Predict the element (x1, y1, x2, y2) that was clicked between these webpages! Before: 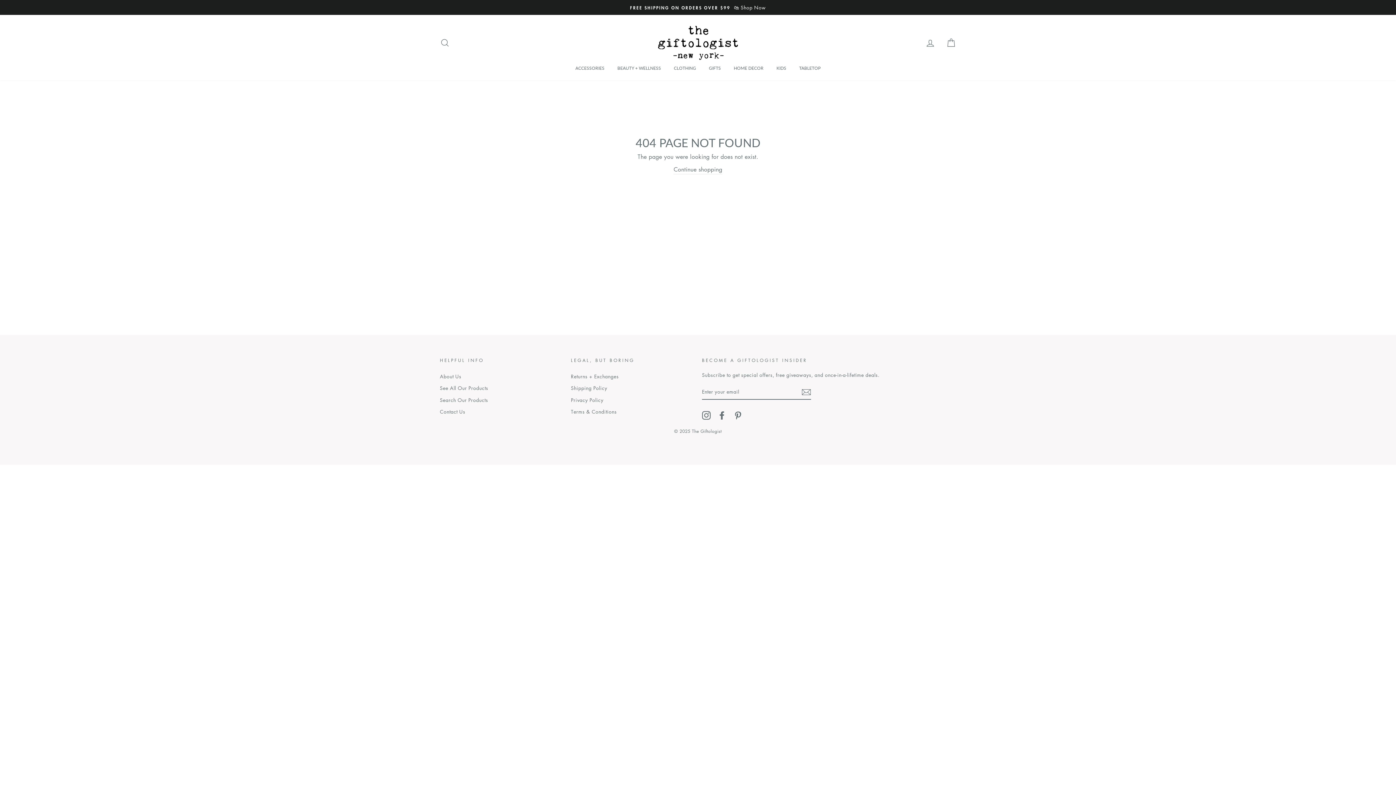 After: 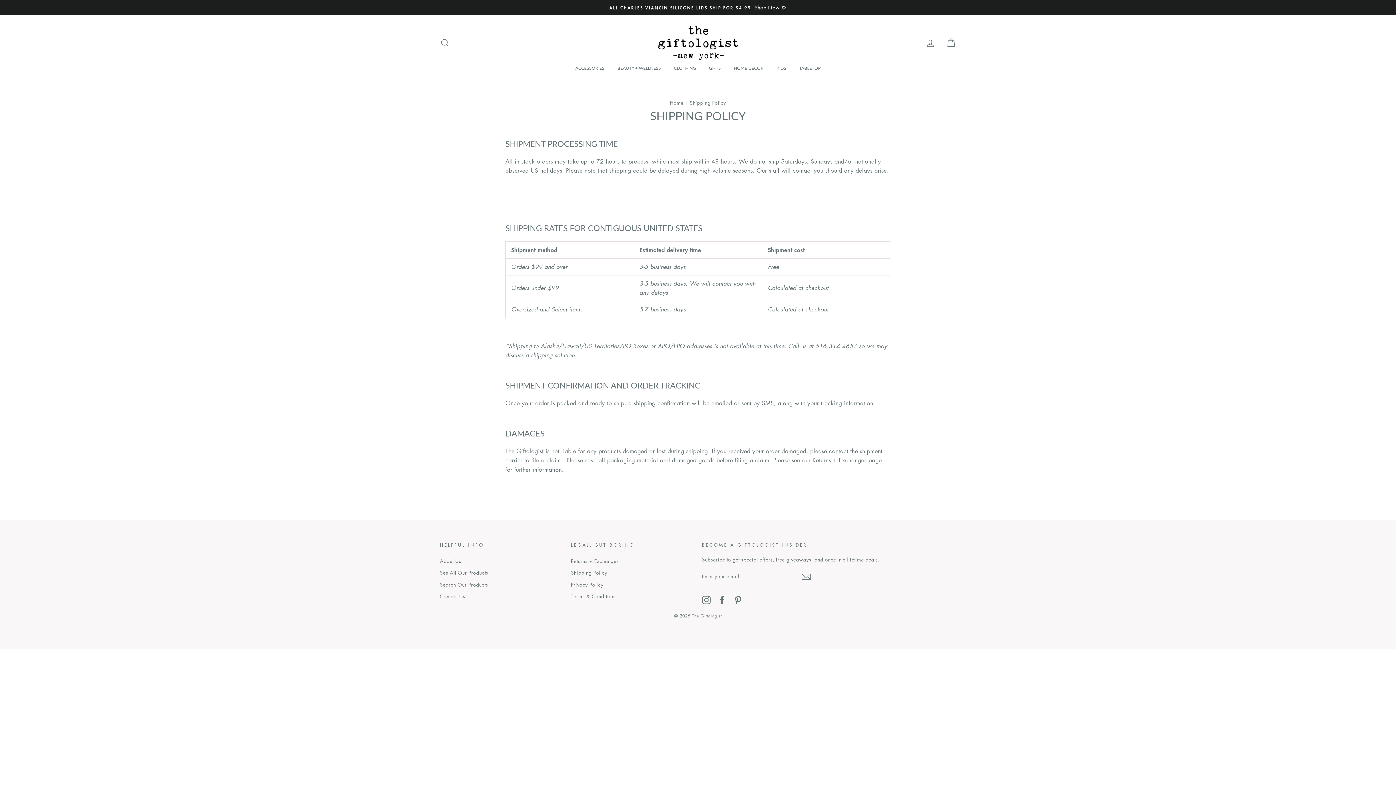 Action: label: Shipping Policy bbox: (571, 383, 607, 393)